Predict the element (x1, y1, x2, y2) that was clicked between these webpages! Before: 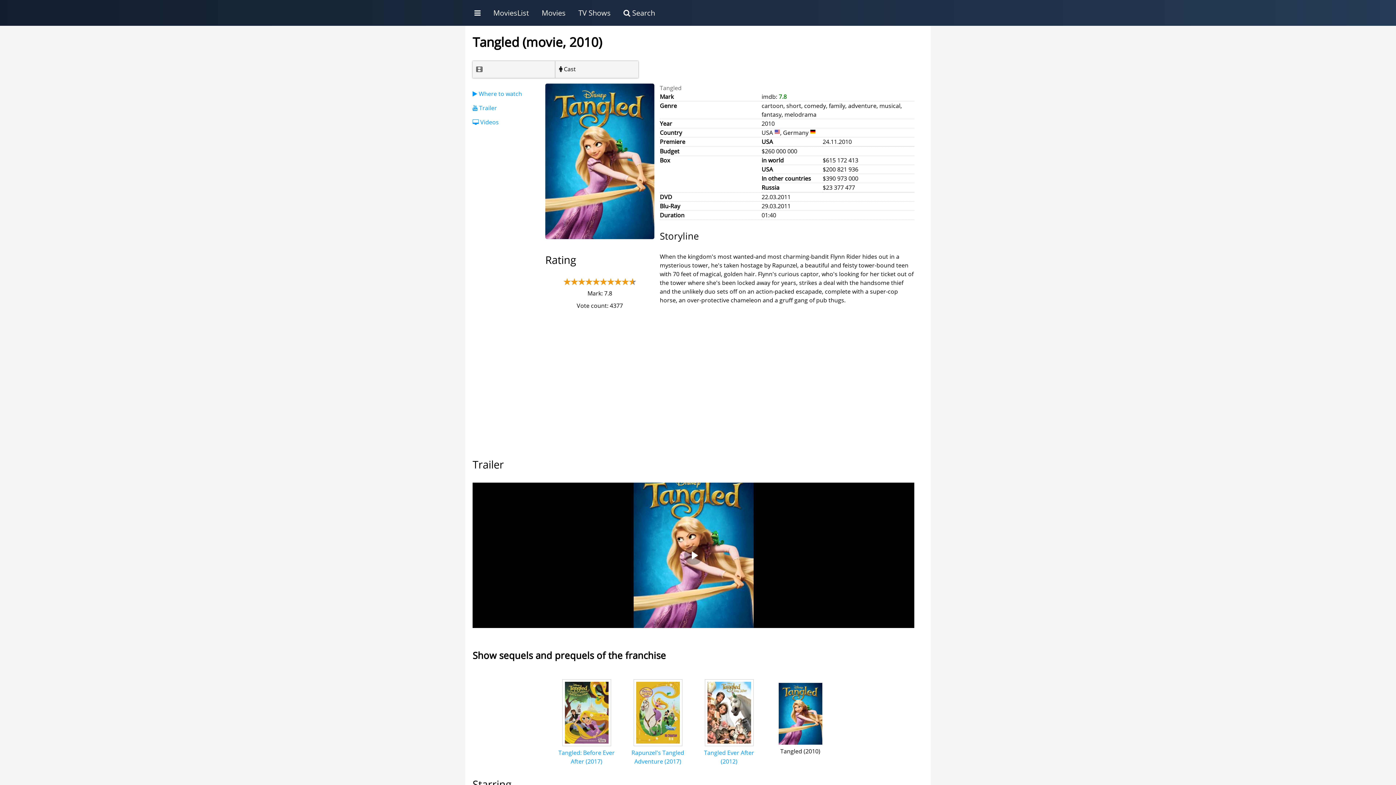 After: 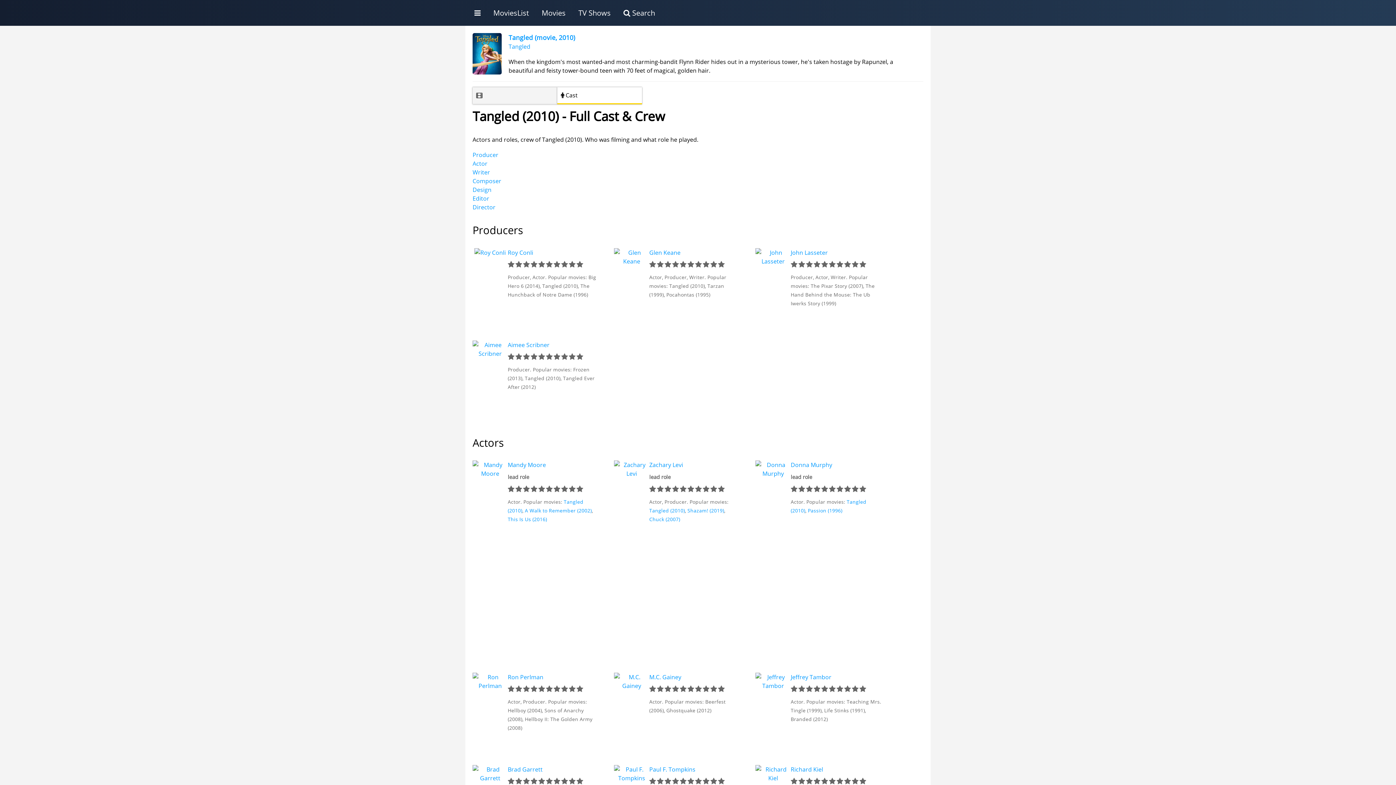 Action: label:  Cast bbox: (555, 61, 638, 77)